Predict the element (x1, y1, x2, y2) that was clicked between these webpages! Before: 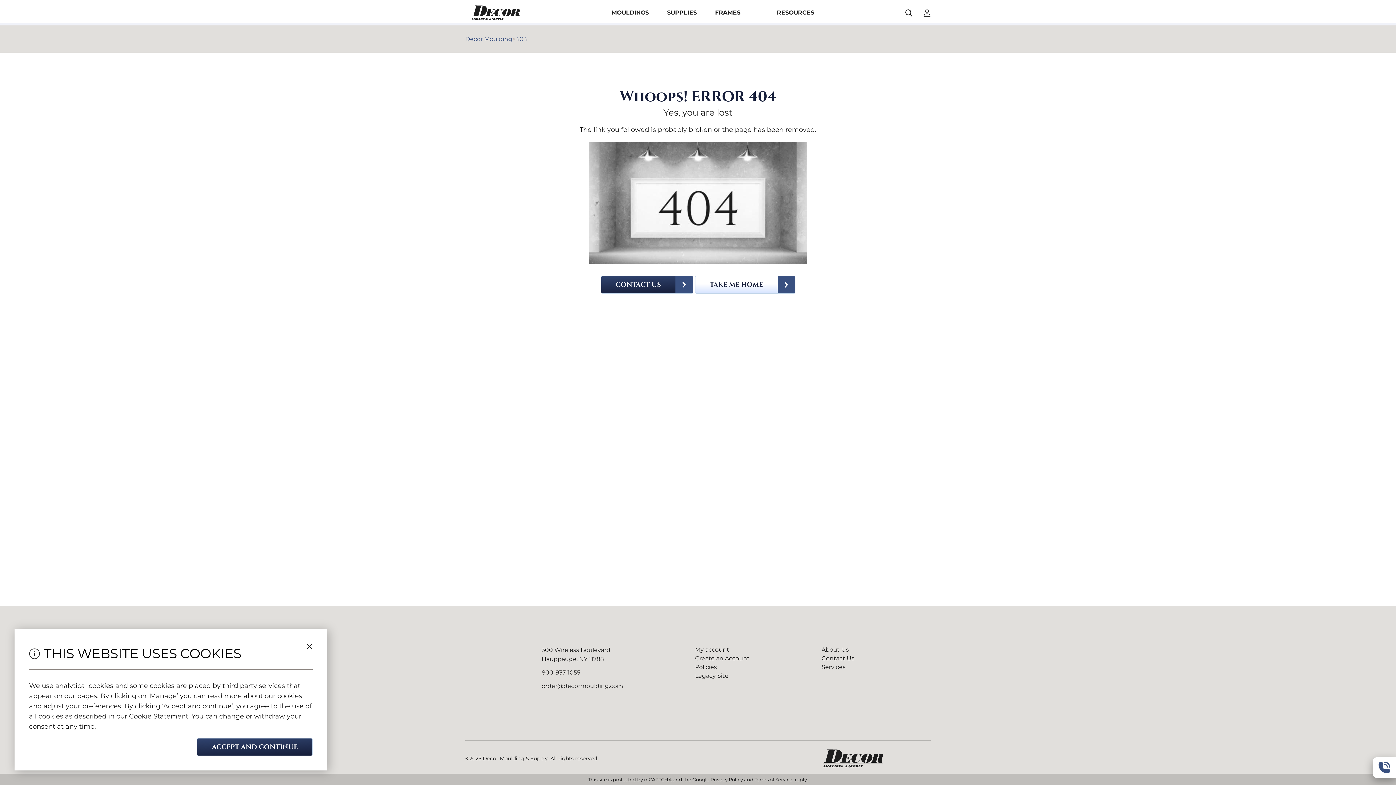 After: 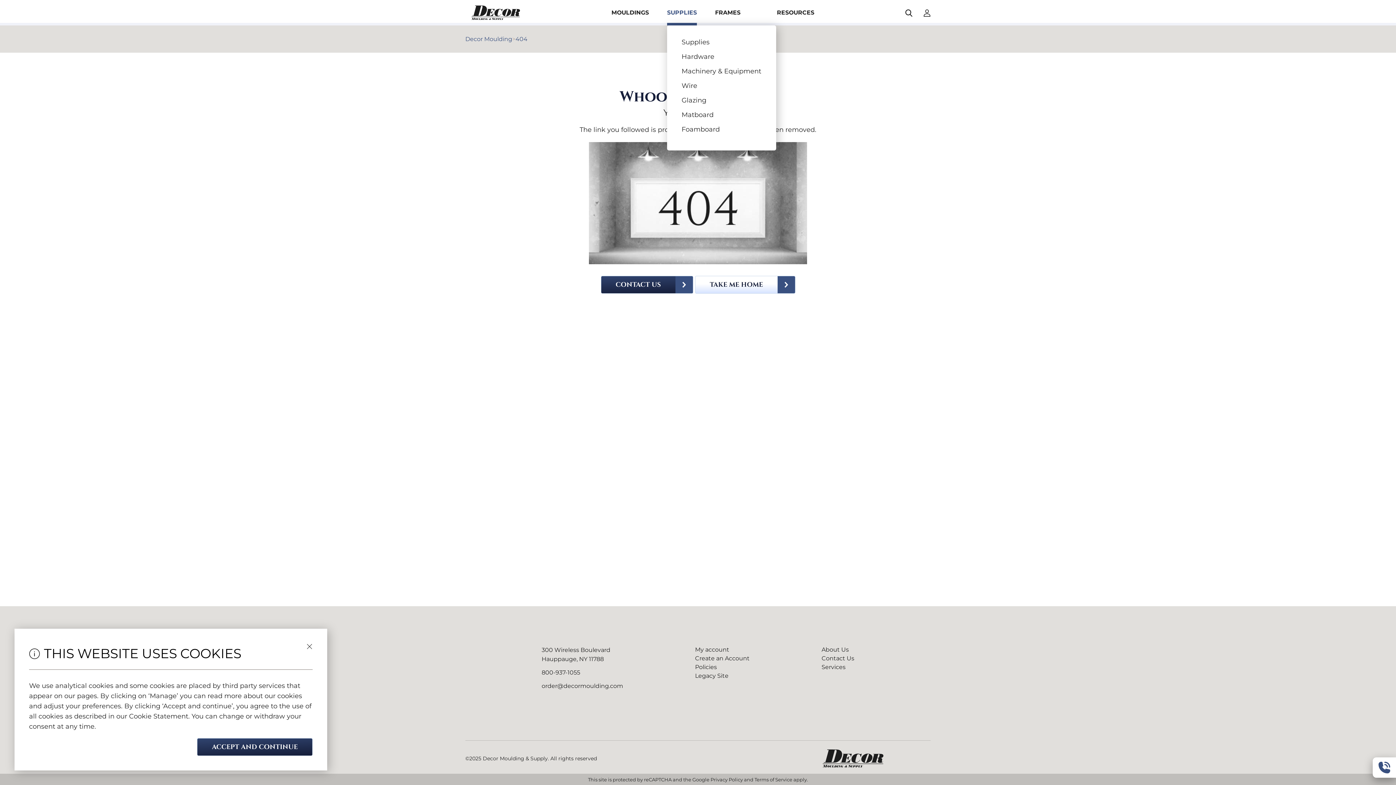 Action: label: SUPPLIES bbox: (667, 0, 697, 25)